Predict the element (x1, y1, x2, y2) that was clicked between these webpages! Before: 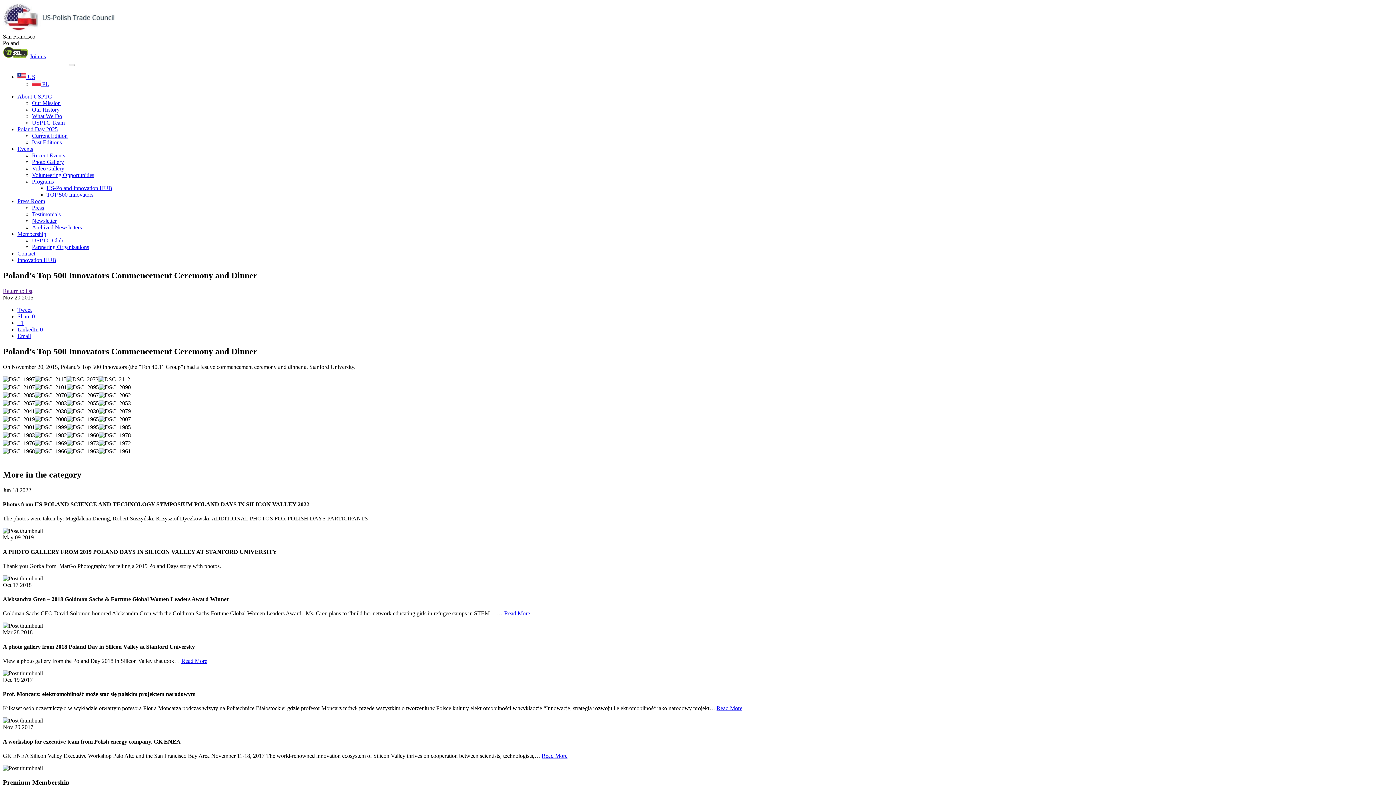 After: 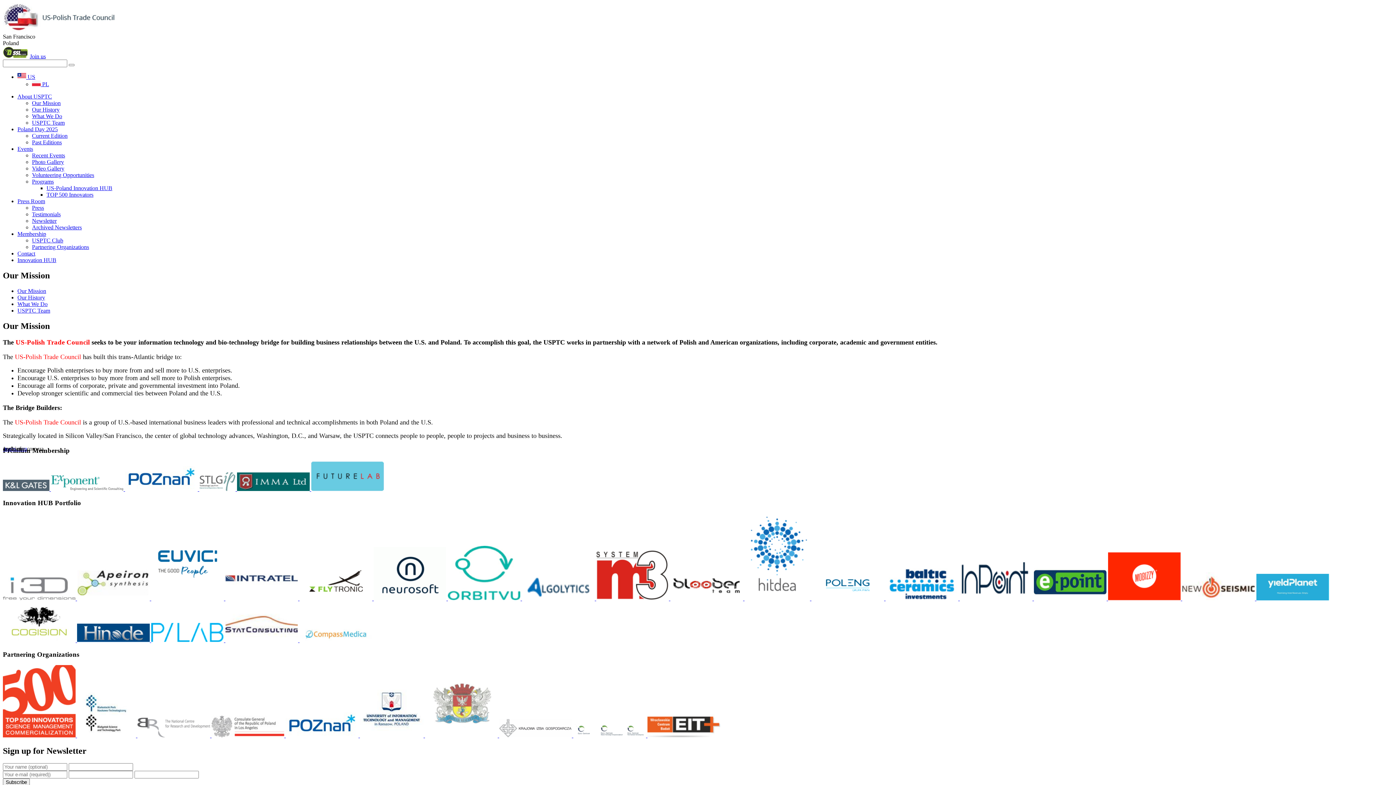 Action: bbox: (17, 93, 52, 99) label: About USPTC